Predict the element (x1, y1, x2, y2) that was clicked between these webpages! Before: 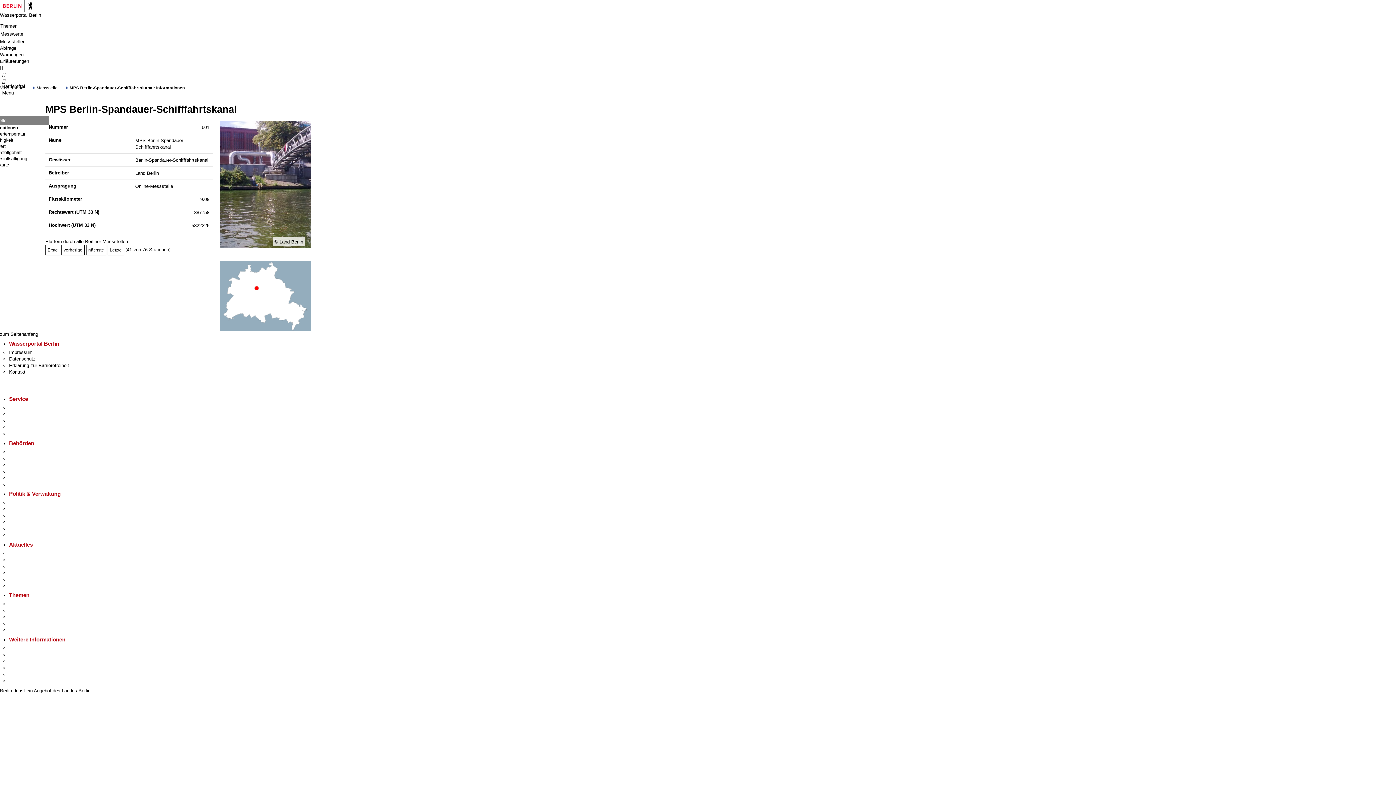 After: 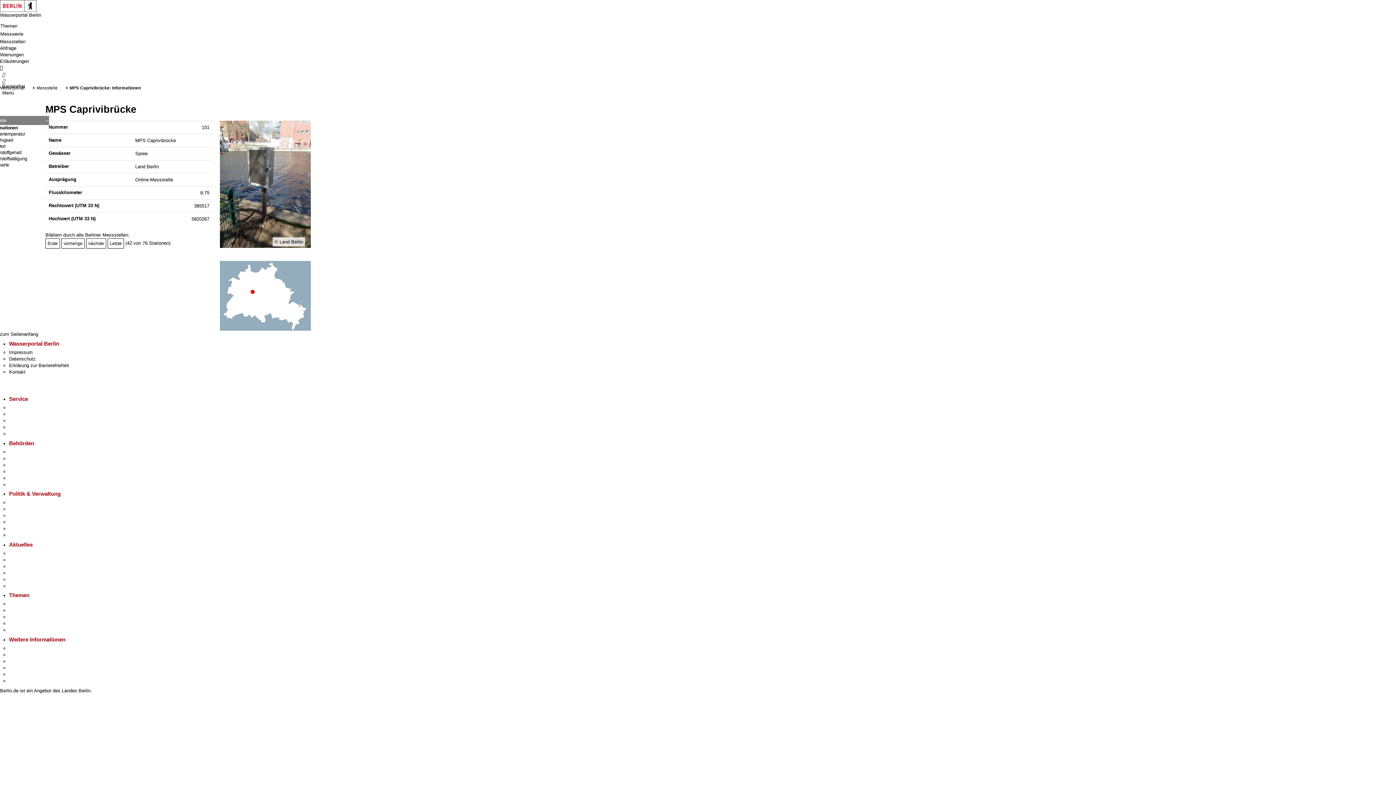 Action: bbox: (86, 245, 106, 255) label: nächste